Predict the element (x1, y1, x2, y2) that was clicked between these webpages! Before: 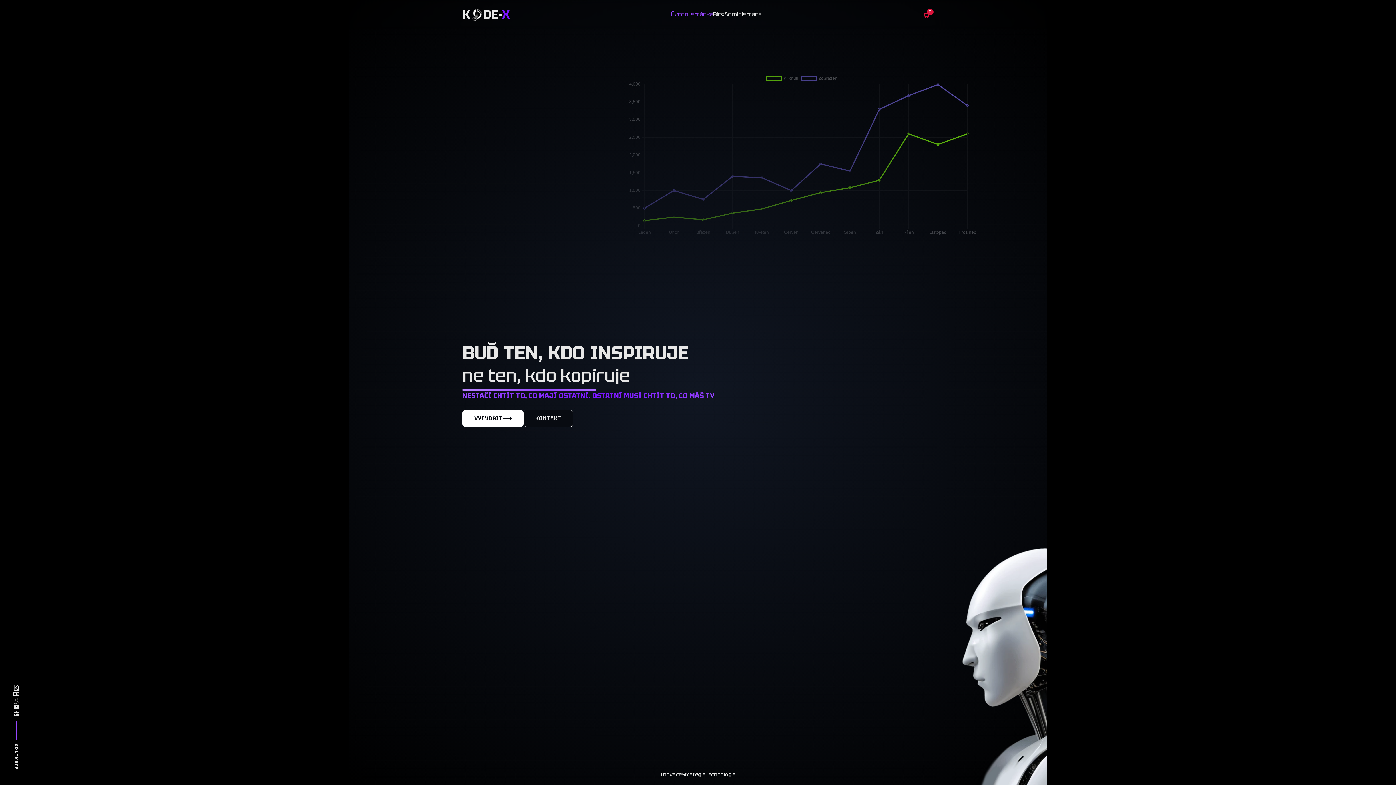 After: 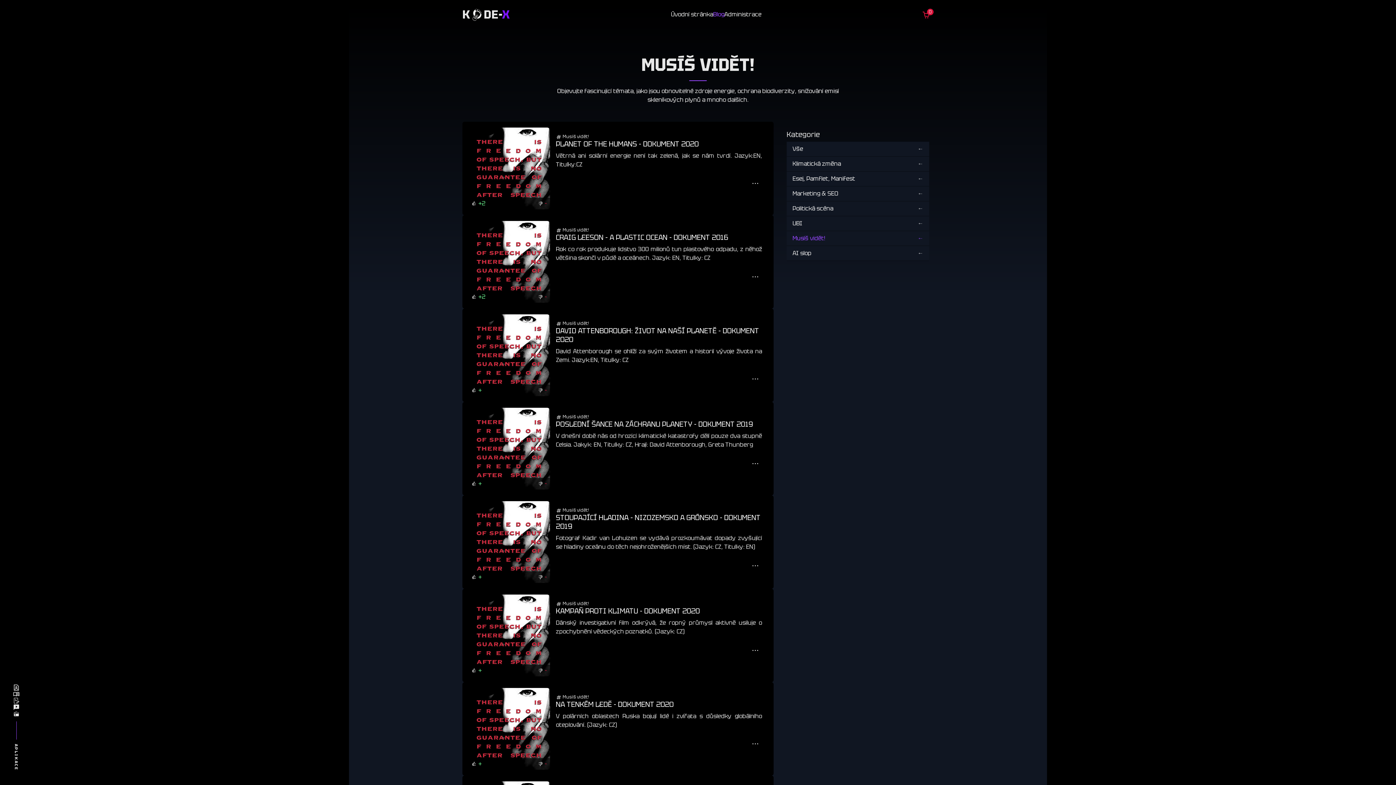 Action: bbox: (13, 704, 19, 710)